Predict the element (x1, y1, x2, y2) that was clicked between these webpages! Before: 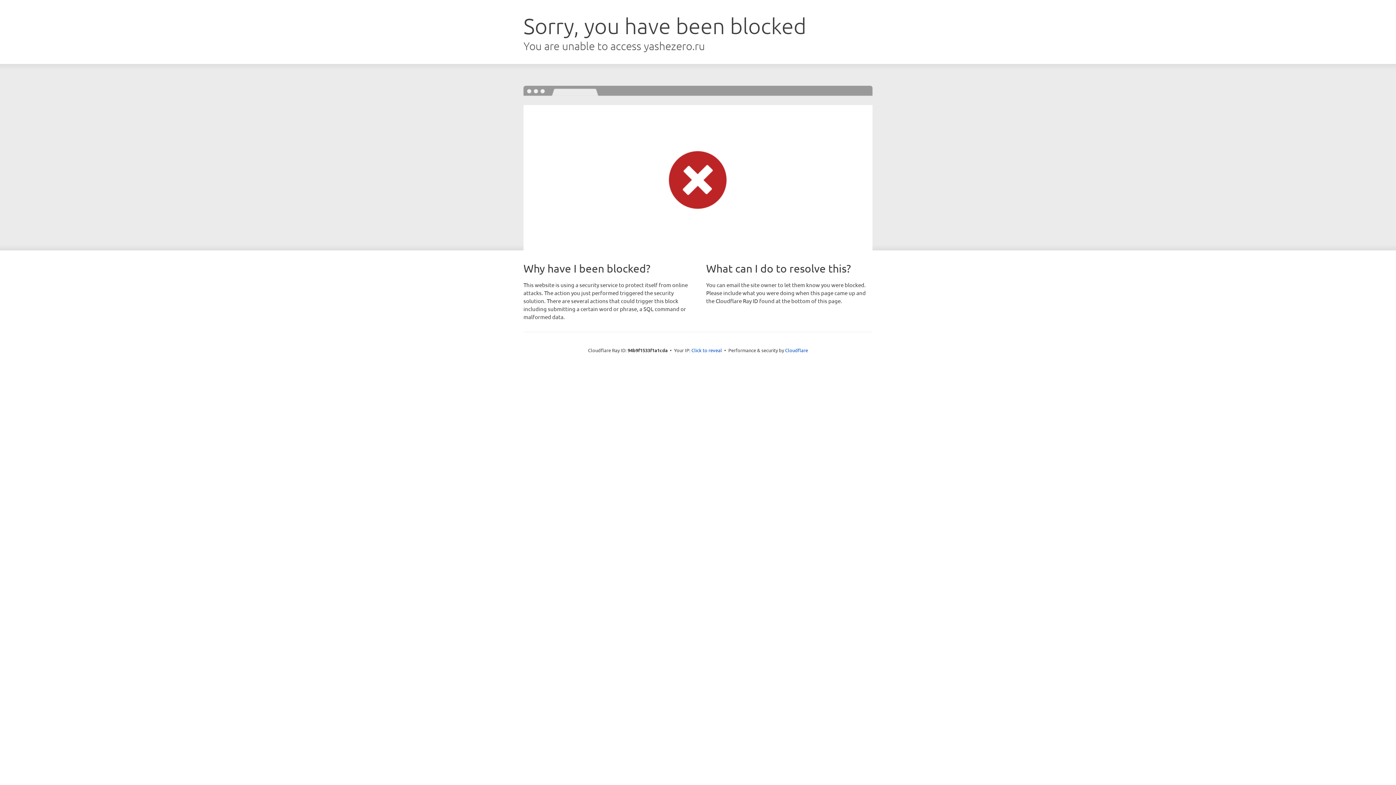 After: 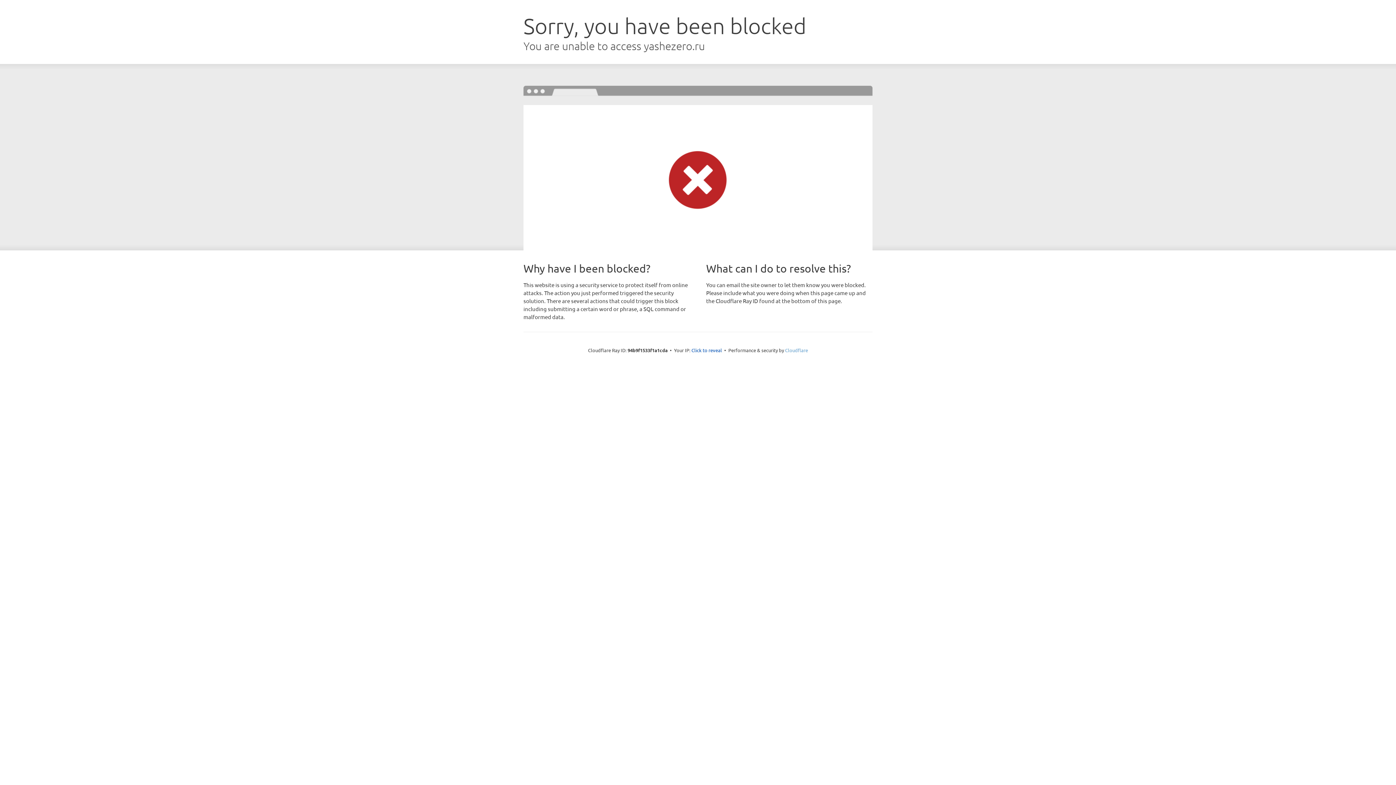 Action: bbox: (785, 347, 808, 353) label: Cloudflare